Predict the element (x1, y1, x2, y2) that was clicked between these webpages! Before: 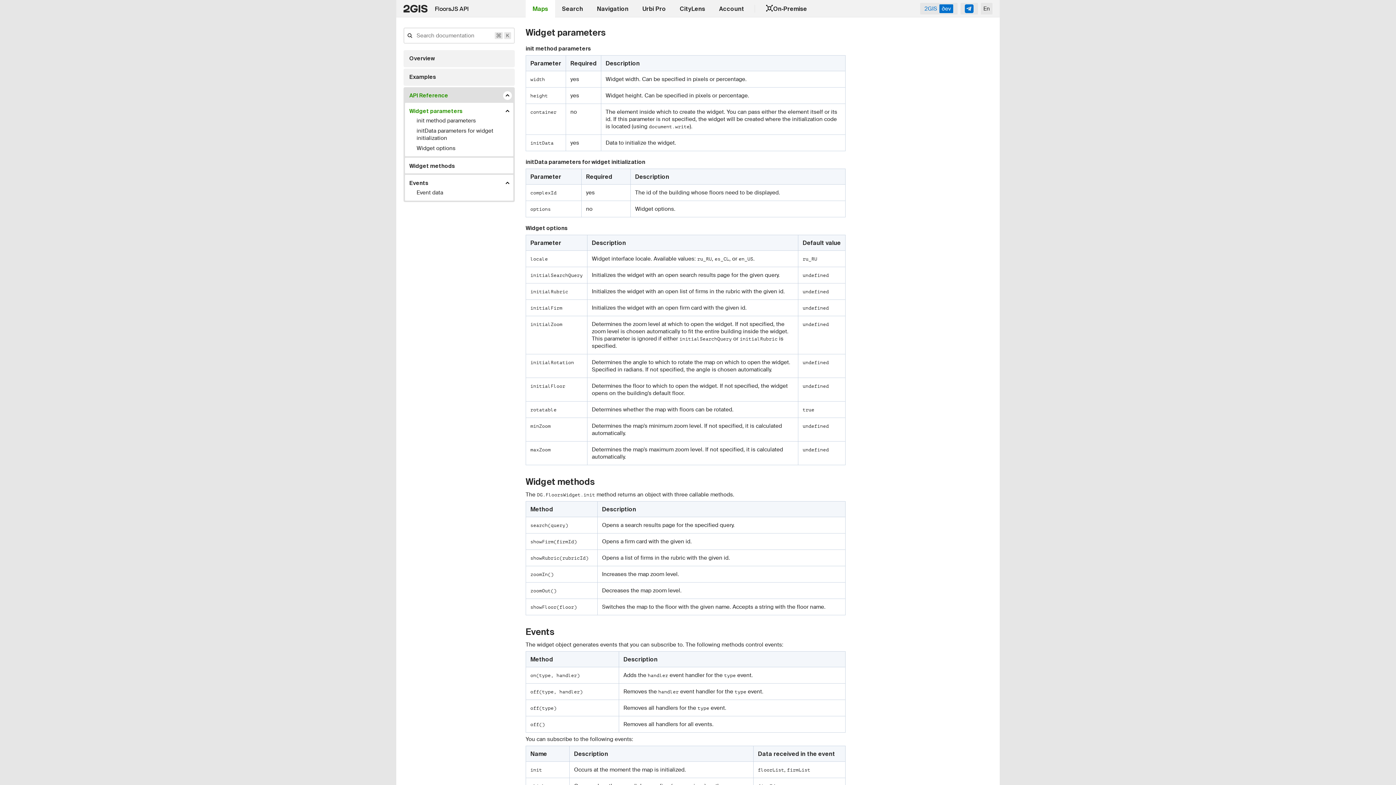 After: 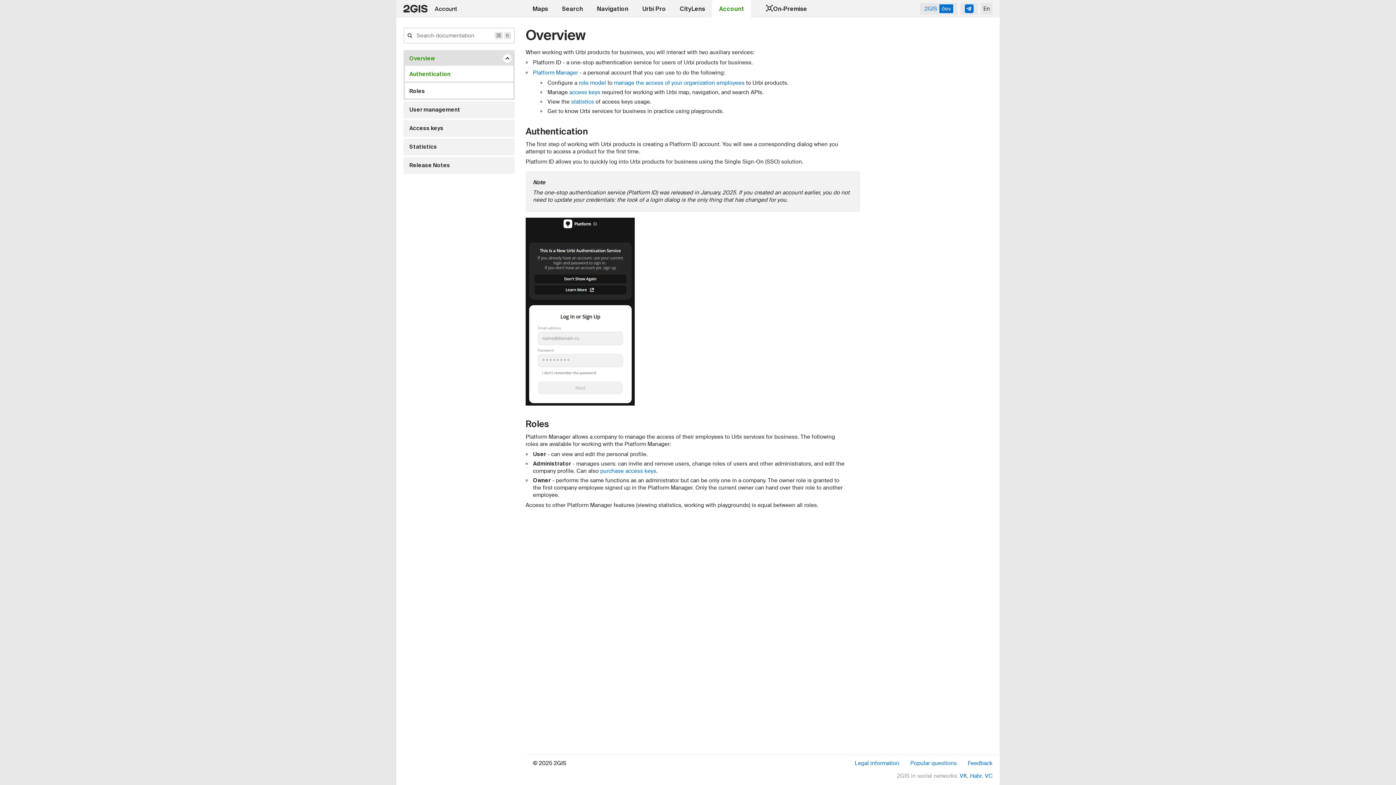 Action: label: Account bbox: (712, 0, 751, 17)